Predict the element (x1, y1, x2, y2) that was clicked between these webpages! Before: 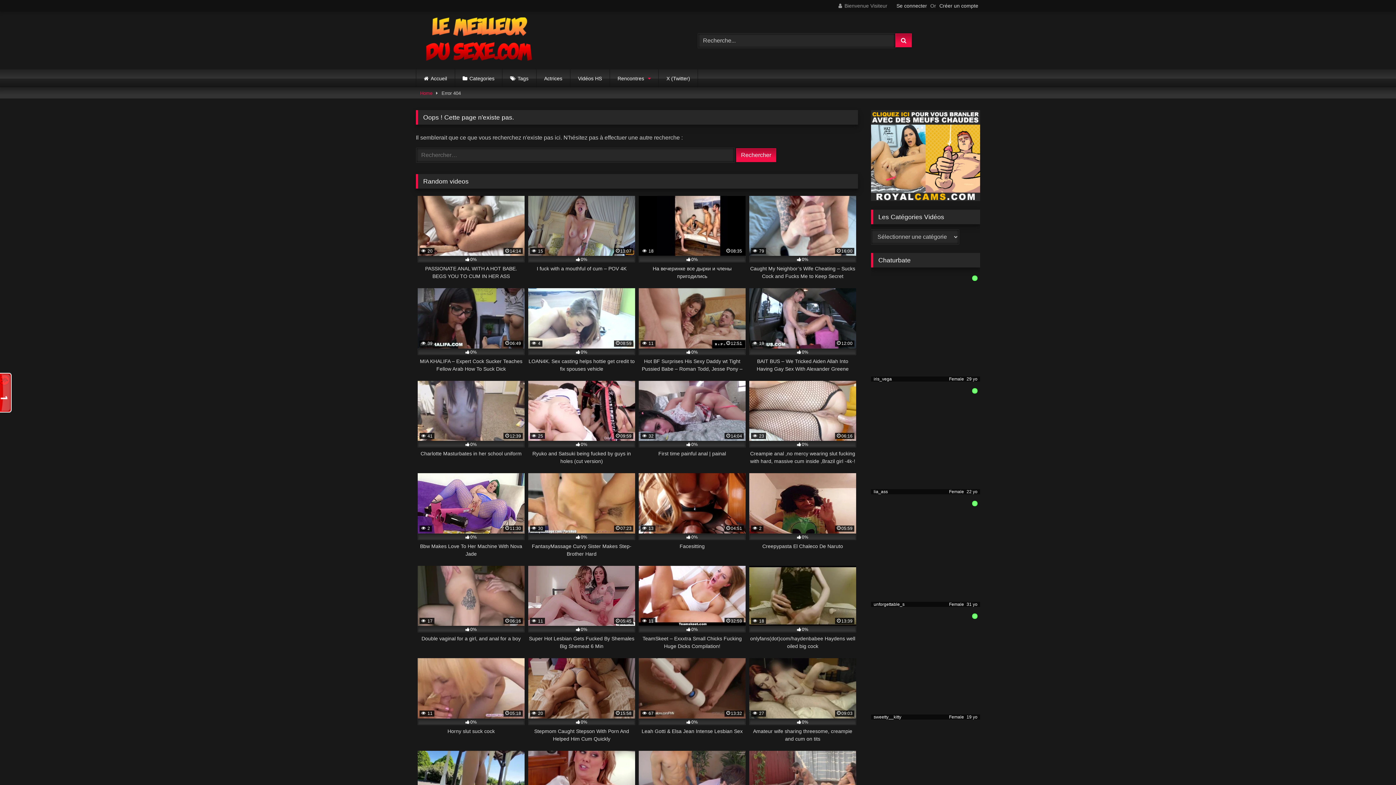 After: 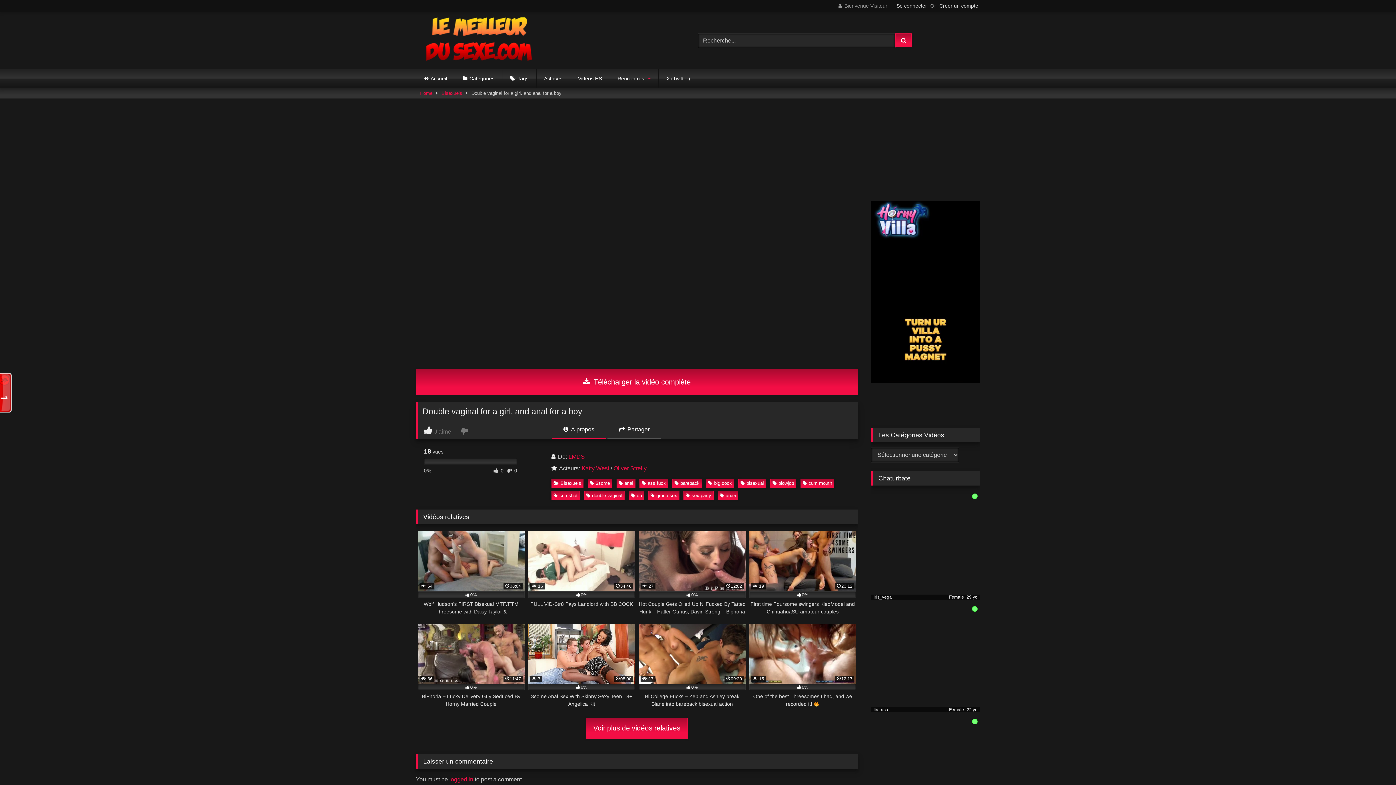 Action: label:  17
06:16
0%
Double vaginal for a girl, and anal for a boy bbox: (417, 566, 524, 650)